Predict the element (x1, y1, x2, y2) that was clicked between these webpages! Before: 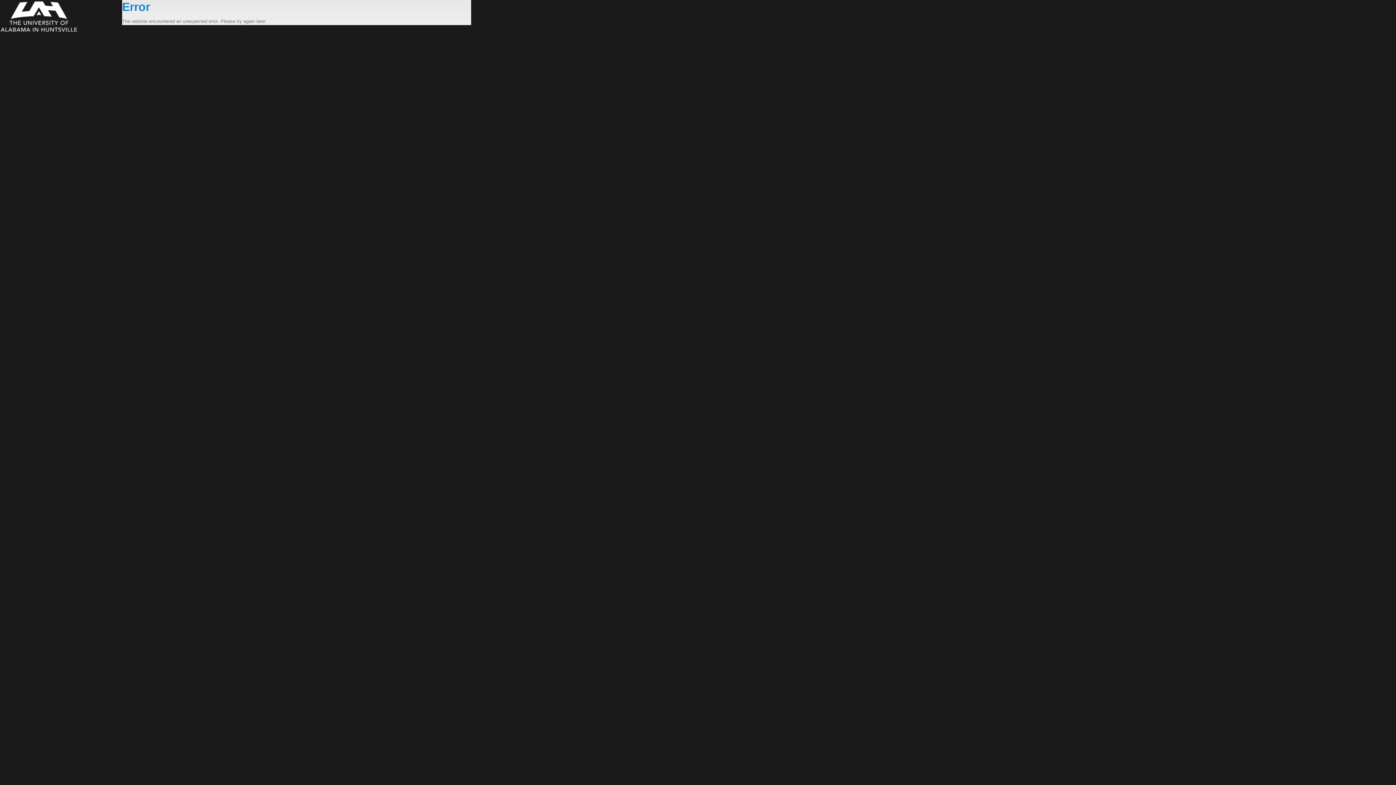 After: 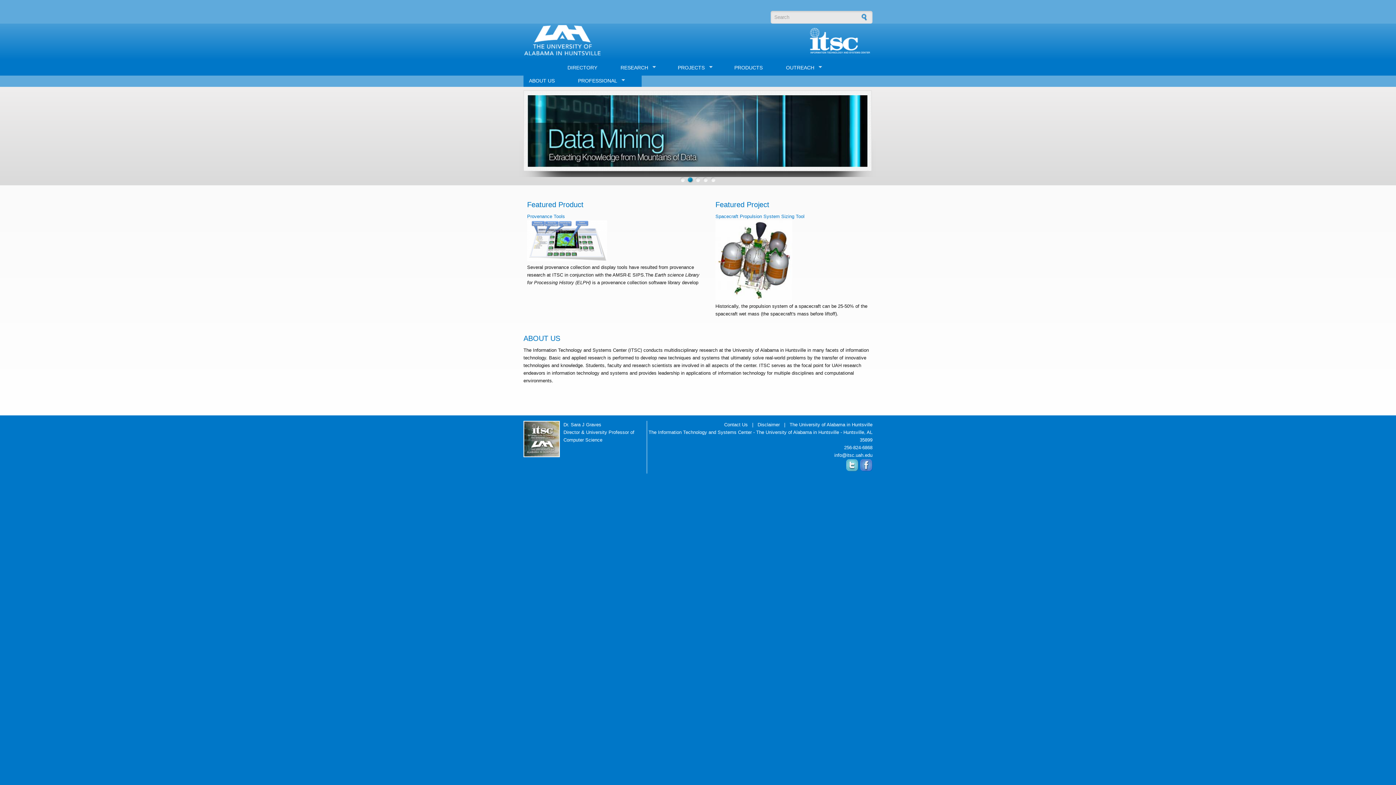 Action: bbox: (0, 0, 122, 33)